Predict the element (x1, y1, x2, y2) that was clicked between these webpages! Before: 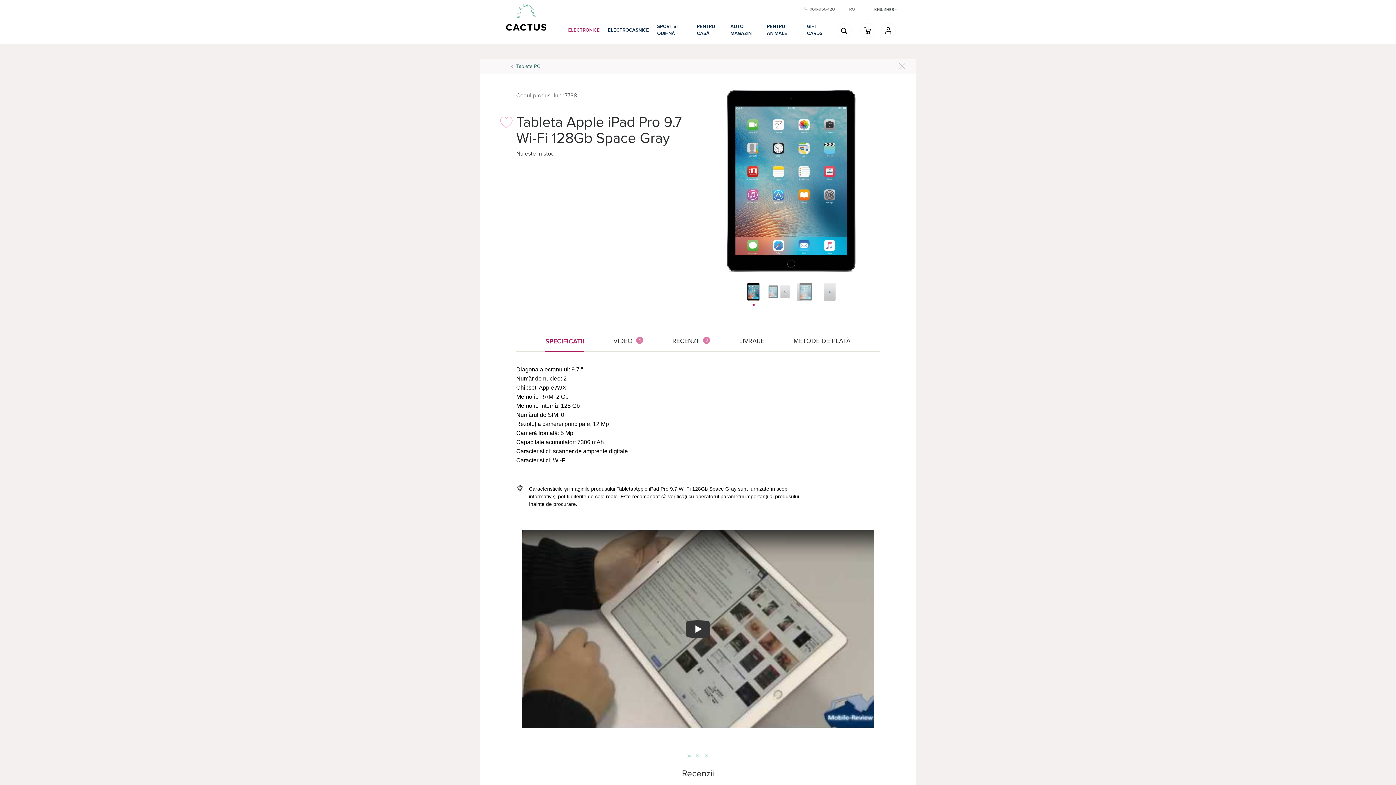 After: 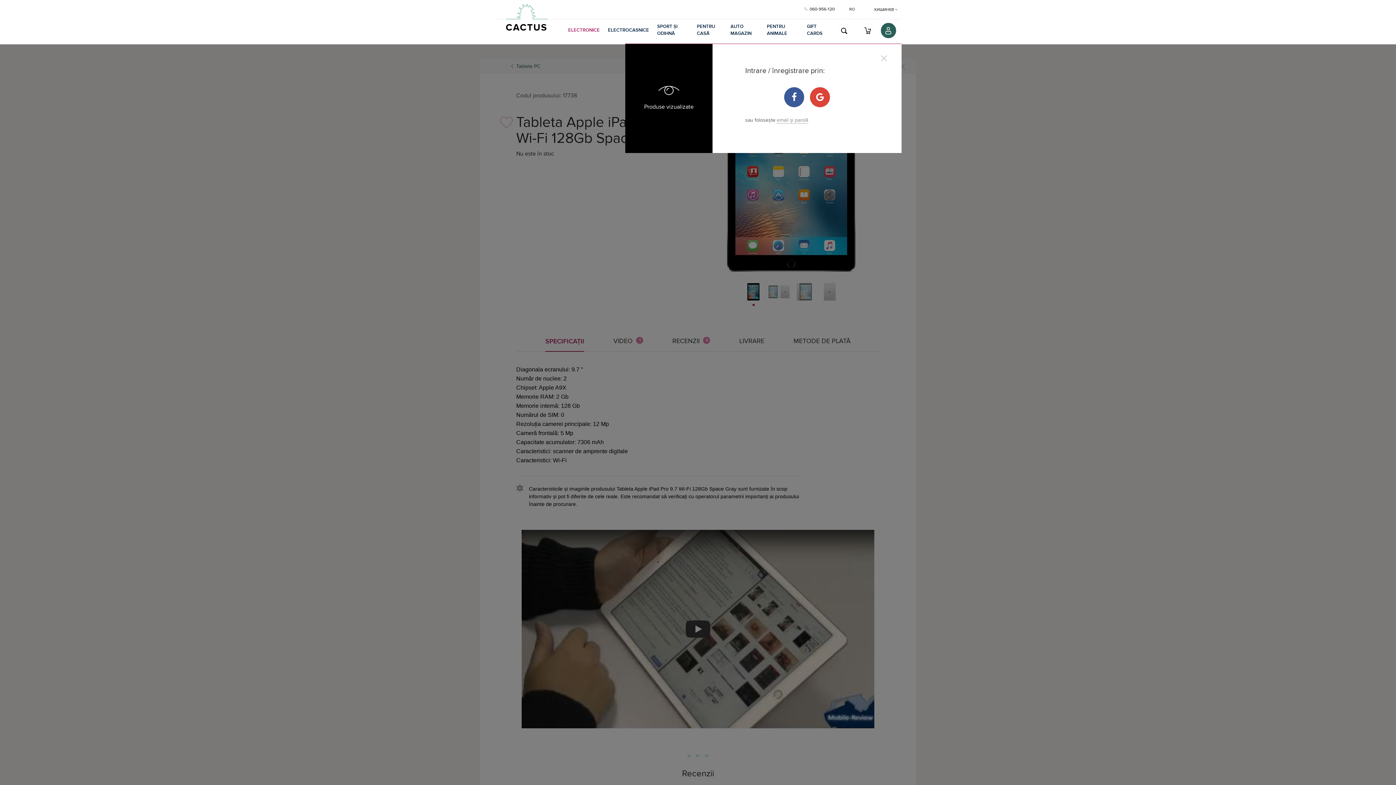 Action: label: User cabinet bbox: (881, 22, 896, 38)